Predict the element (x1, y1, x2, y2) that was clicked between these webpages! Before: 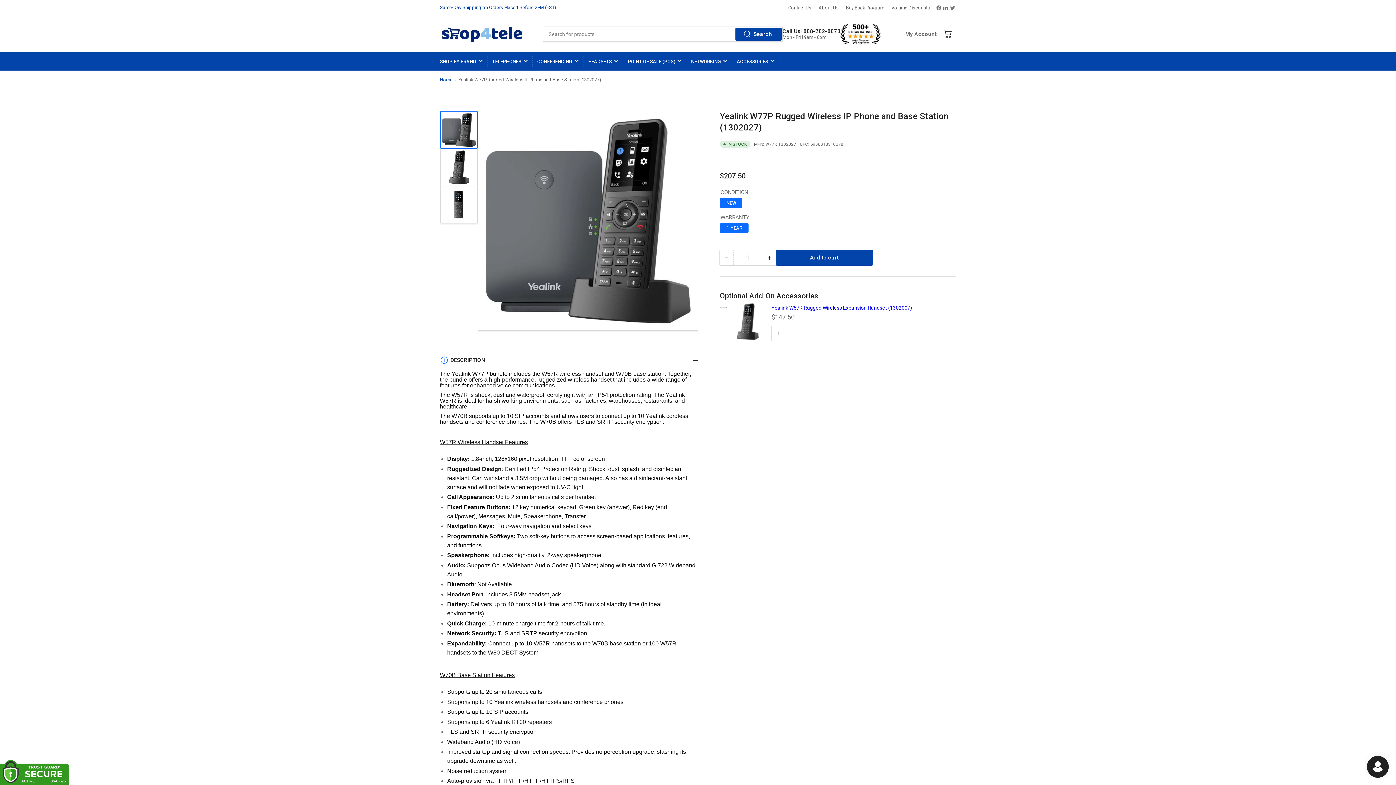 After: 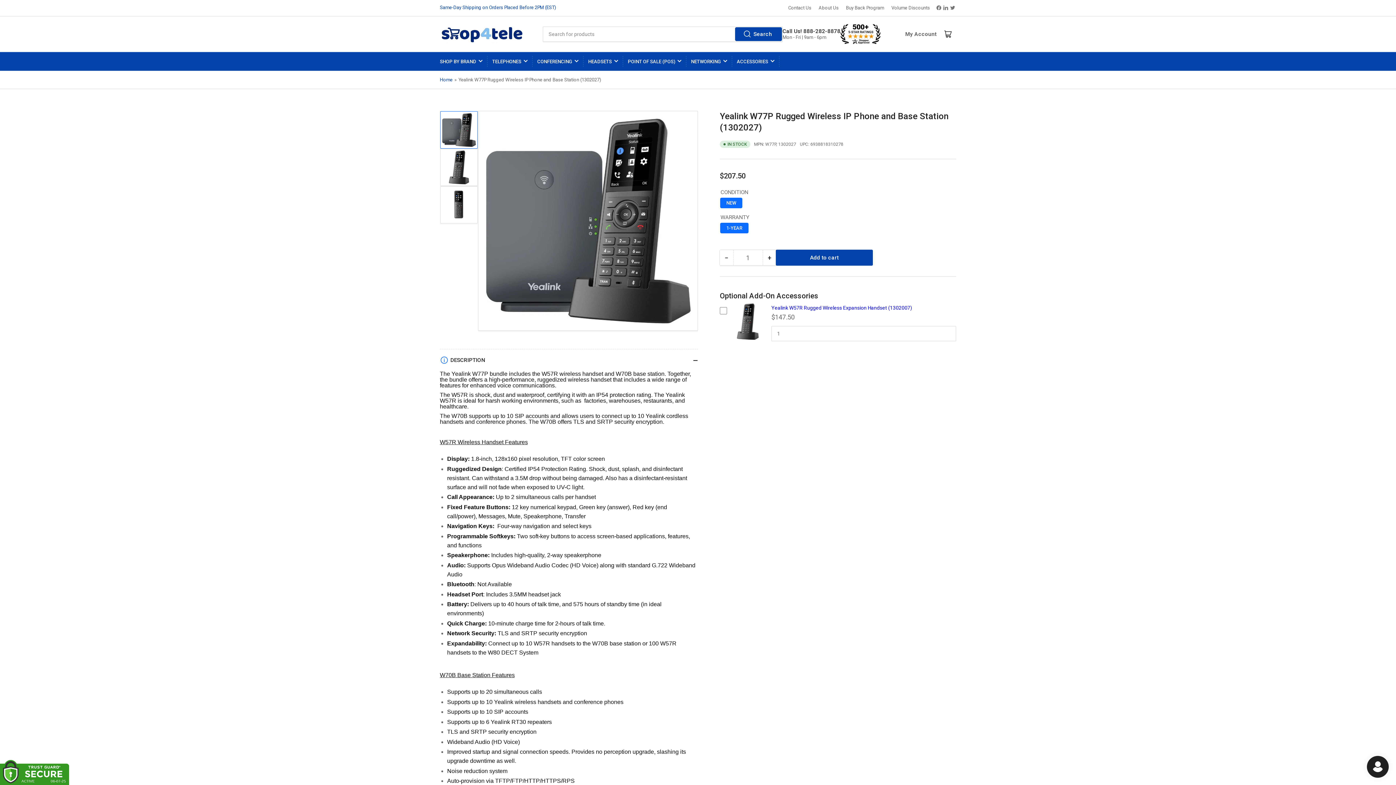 Action: bbox: (735, 27, 781, 40) label: Search